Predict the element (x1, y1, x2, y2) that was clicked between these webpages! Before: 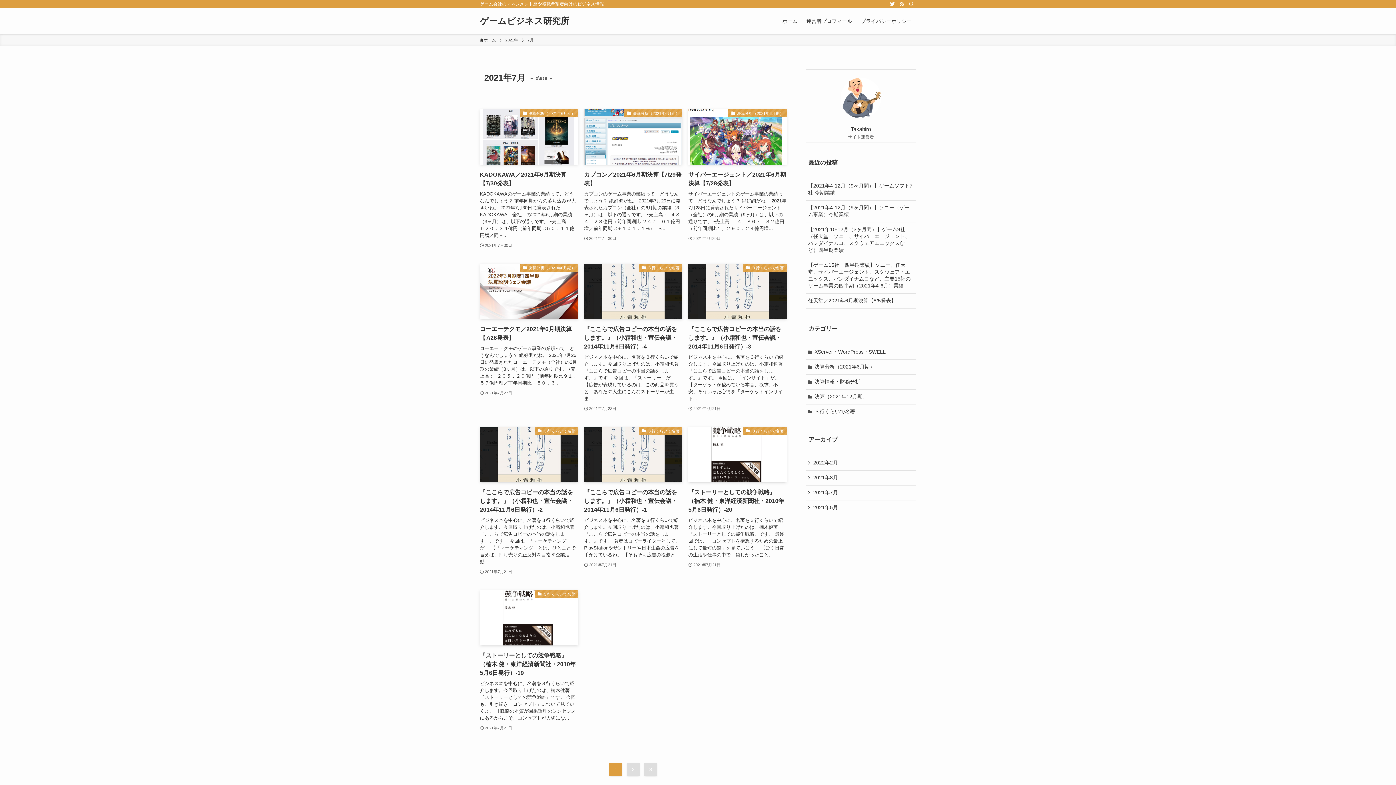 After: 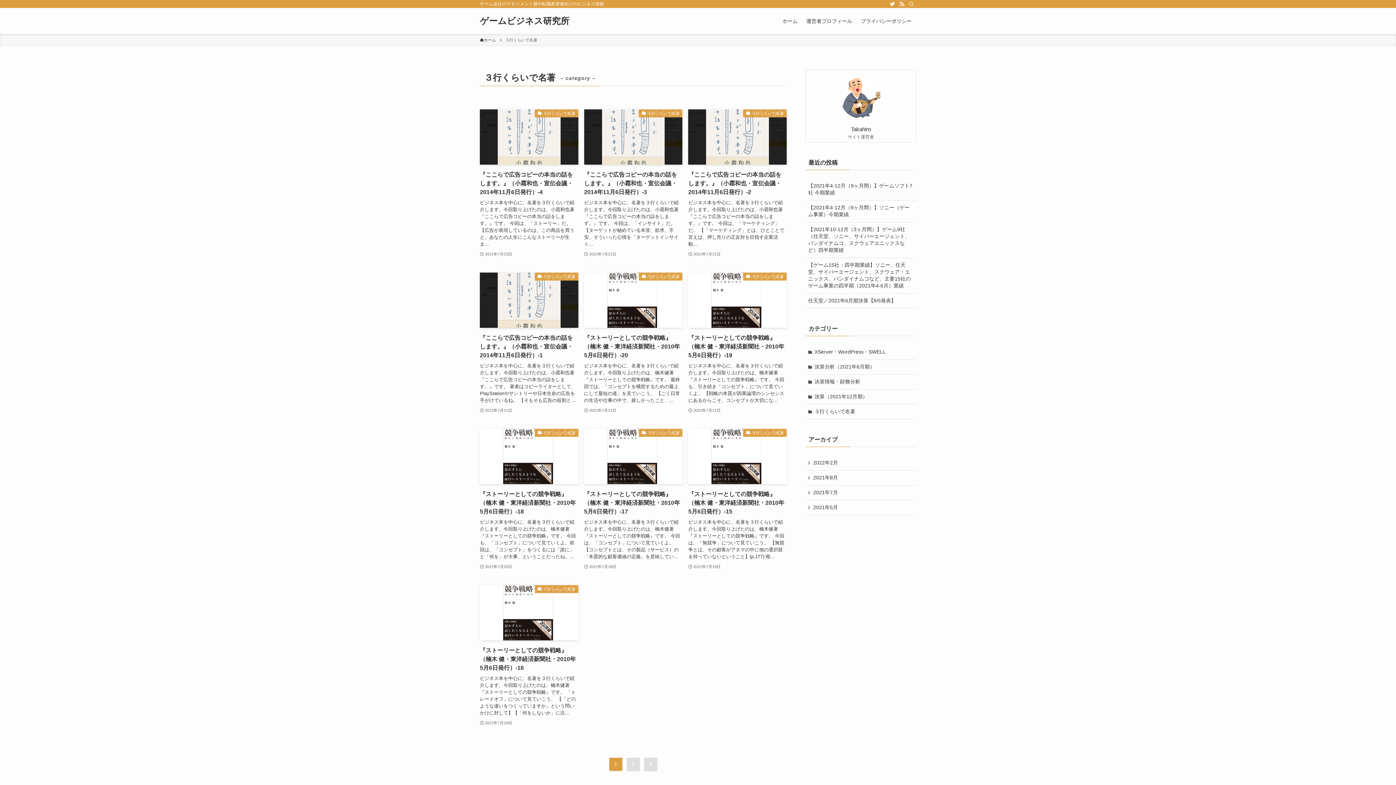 Action: label: ３行くらいで名著 bbox: (805, 404, 916, 419)